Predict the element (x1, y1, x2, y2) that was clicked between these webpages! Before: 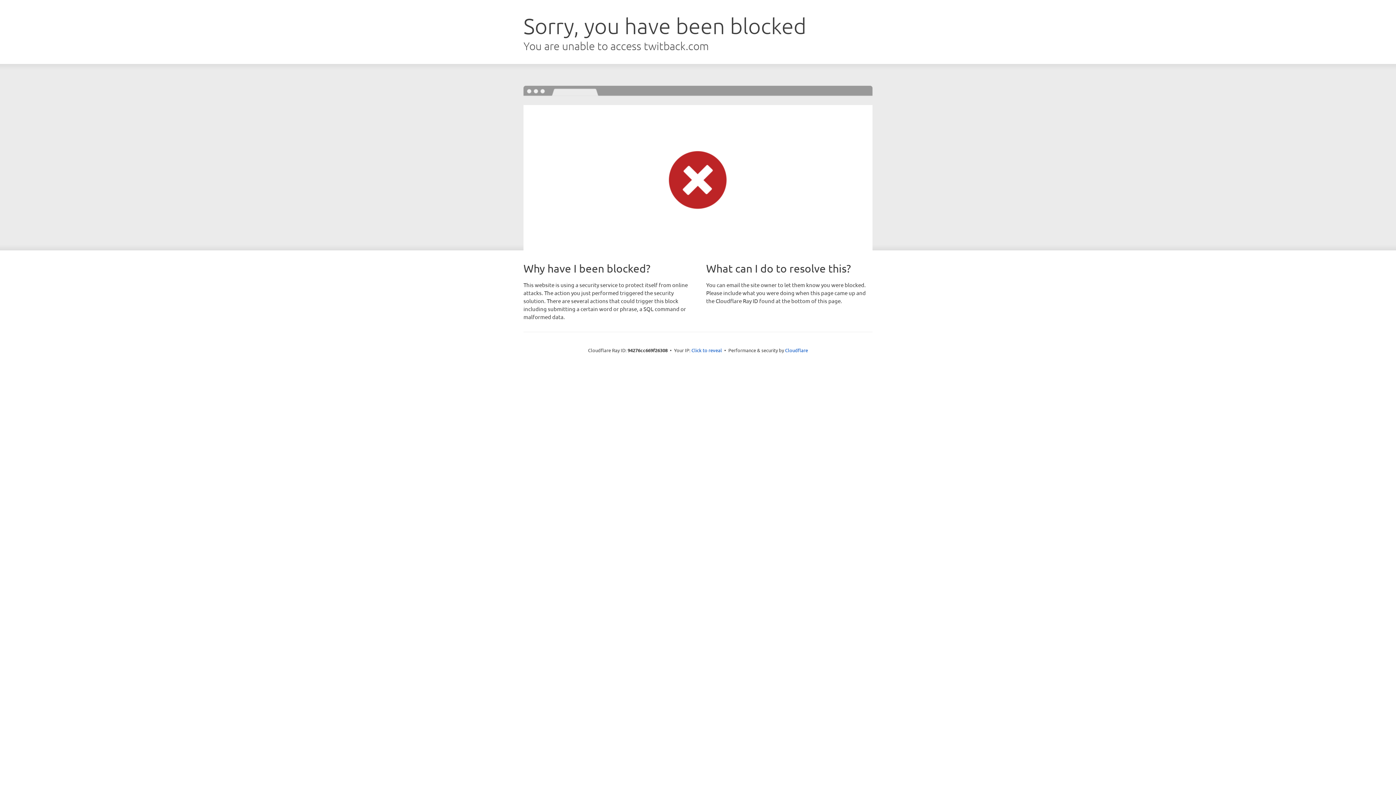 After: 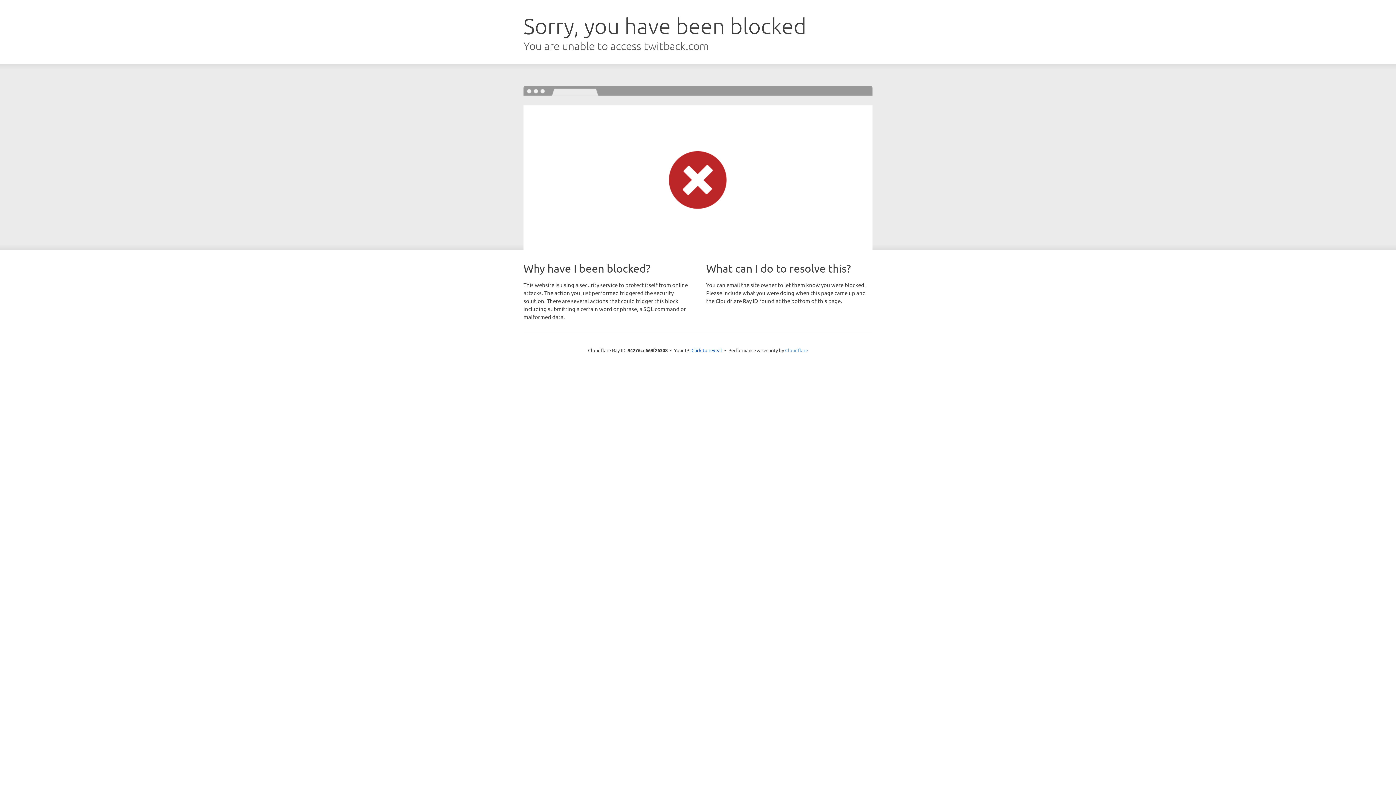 Action: label: Cloudflare bbox: (785, 347, 808, 353)